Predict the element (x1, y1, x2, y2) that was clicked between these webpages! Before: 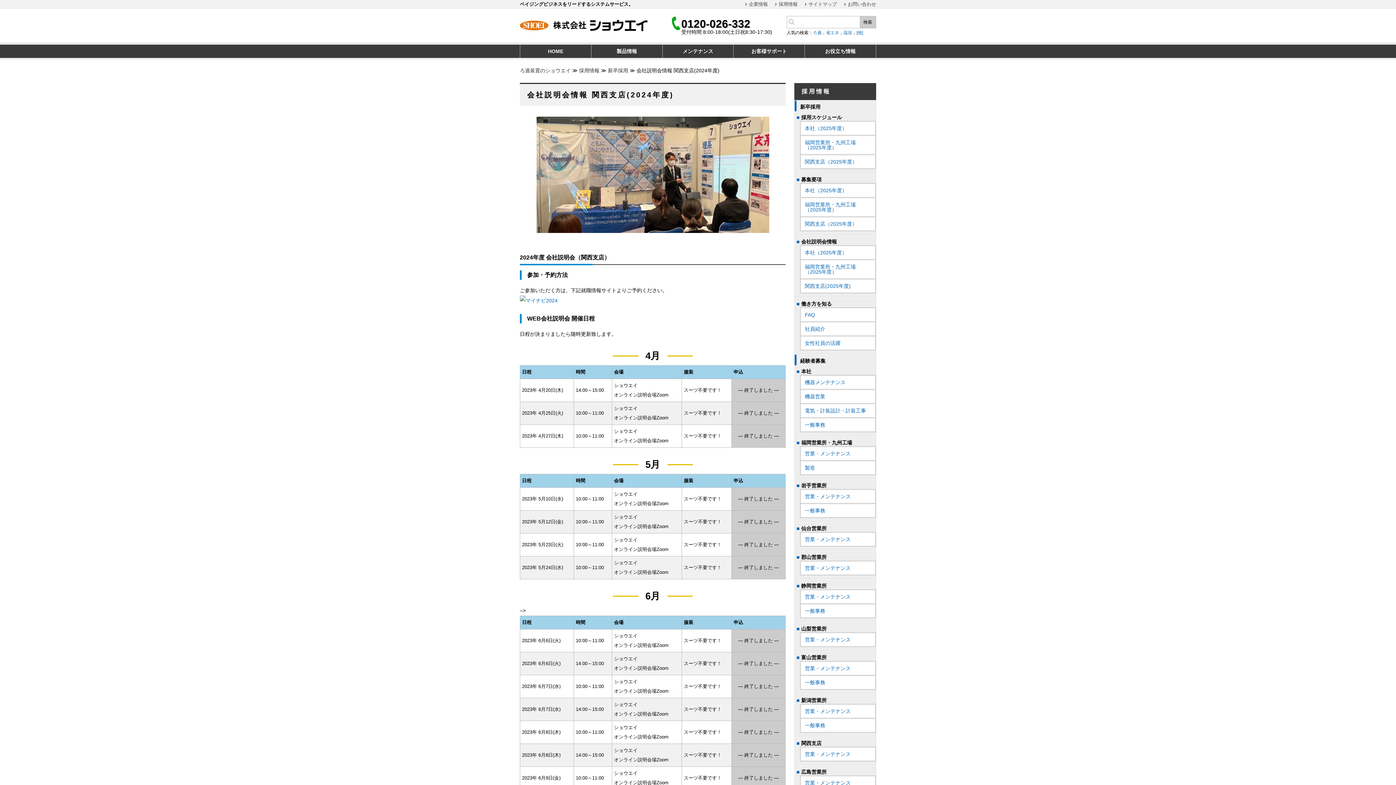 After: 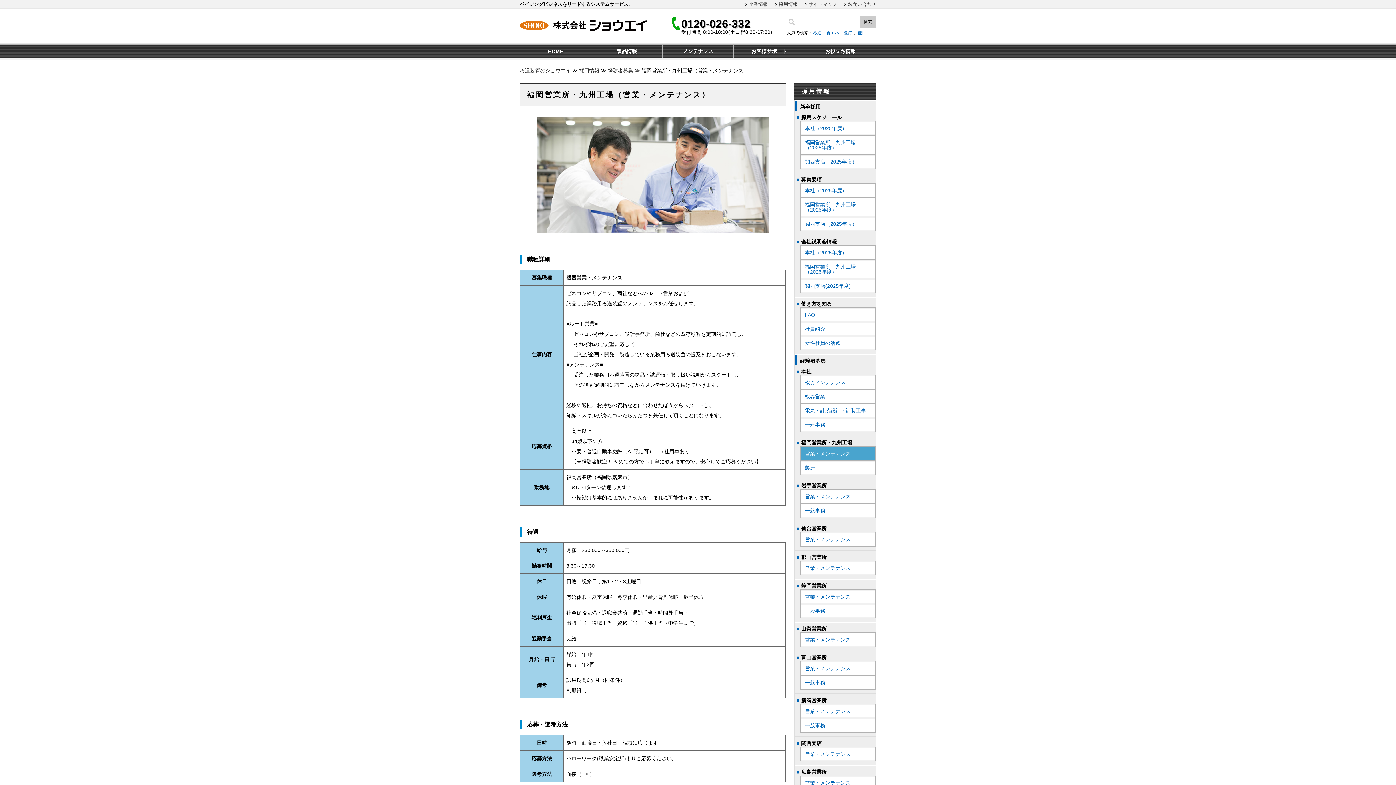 Action: bbox: (800, 446, 875, 460) label: 営業・メンテナンス